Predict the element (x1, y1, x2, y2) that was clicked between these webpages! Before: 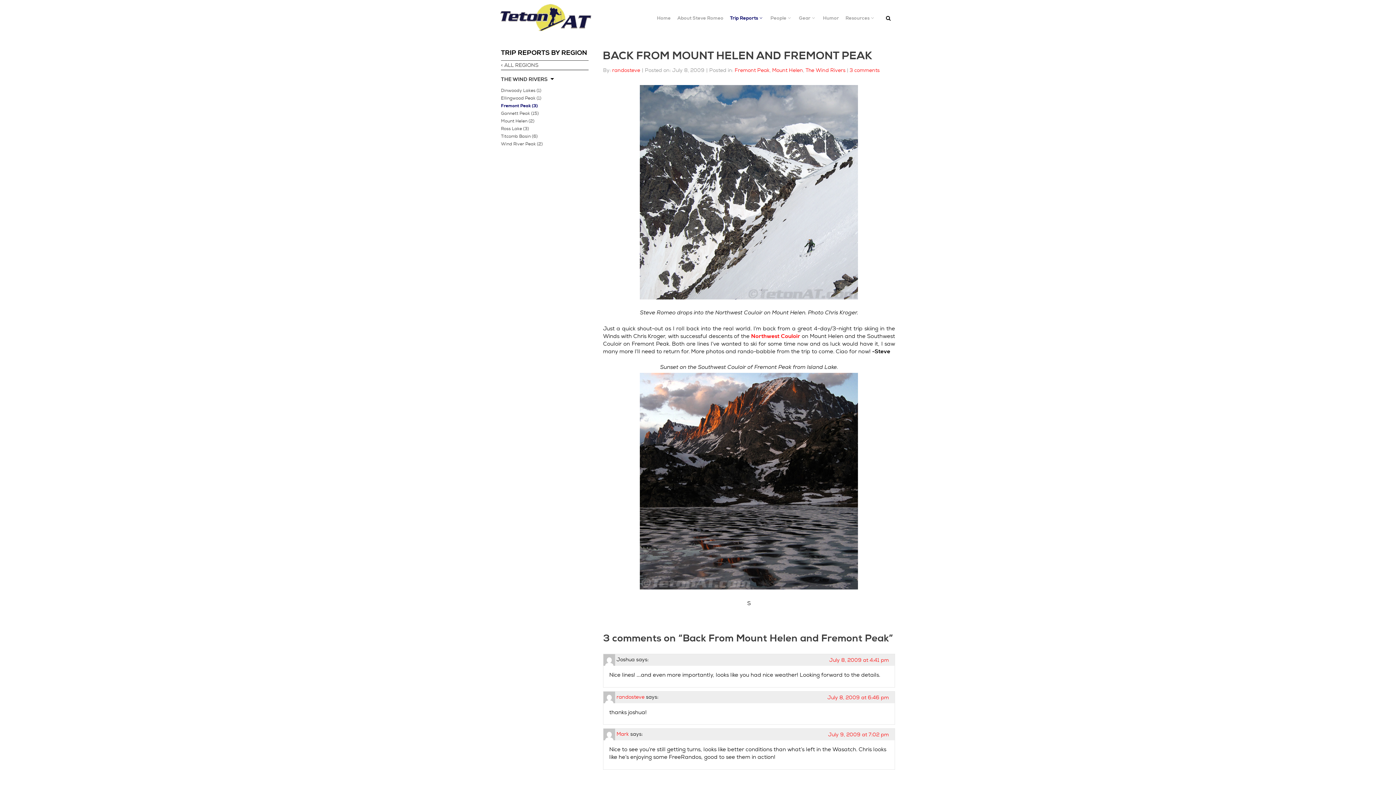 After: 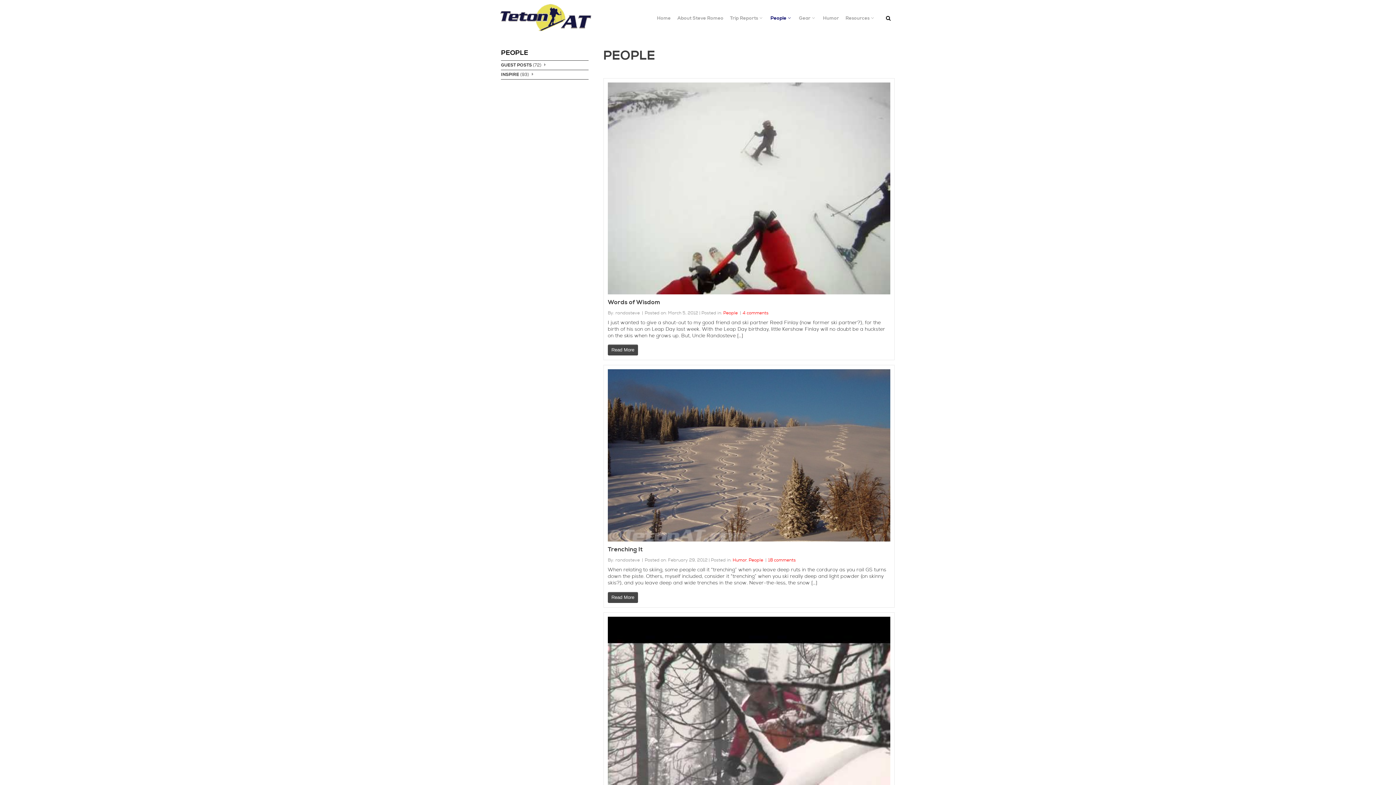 Action: bbox: (767, 9, 795, 27) label: People